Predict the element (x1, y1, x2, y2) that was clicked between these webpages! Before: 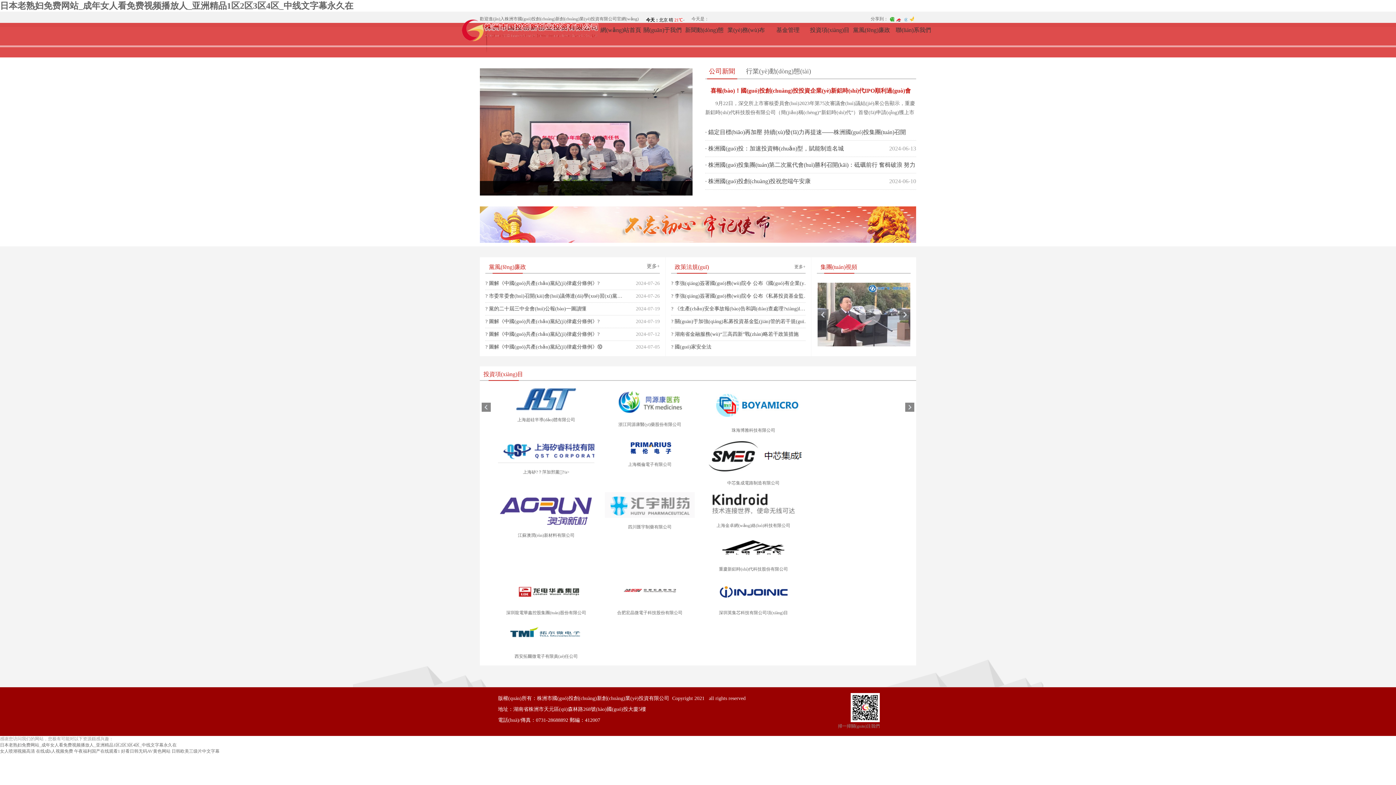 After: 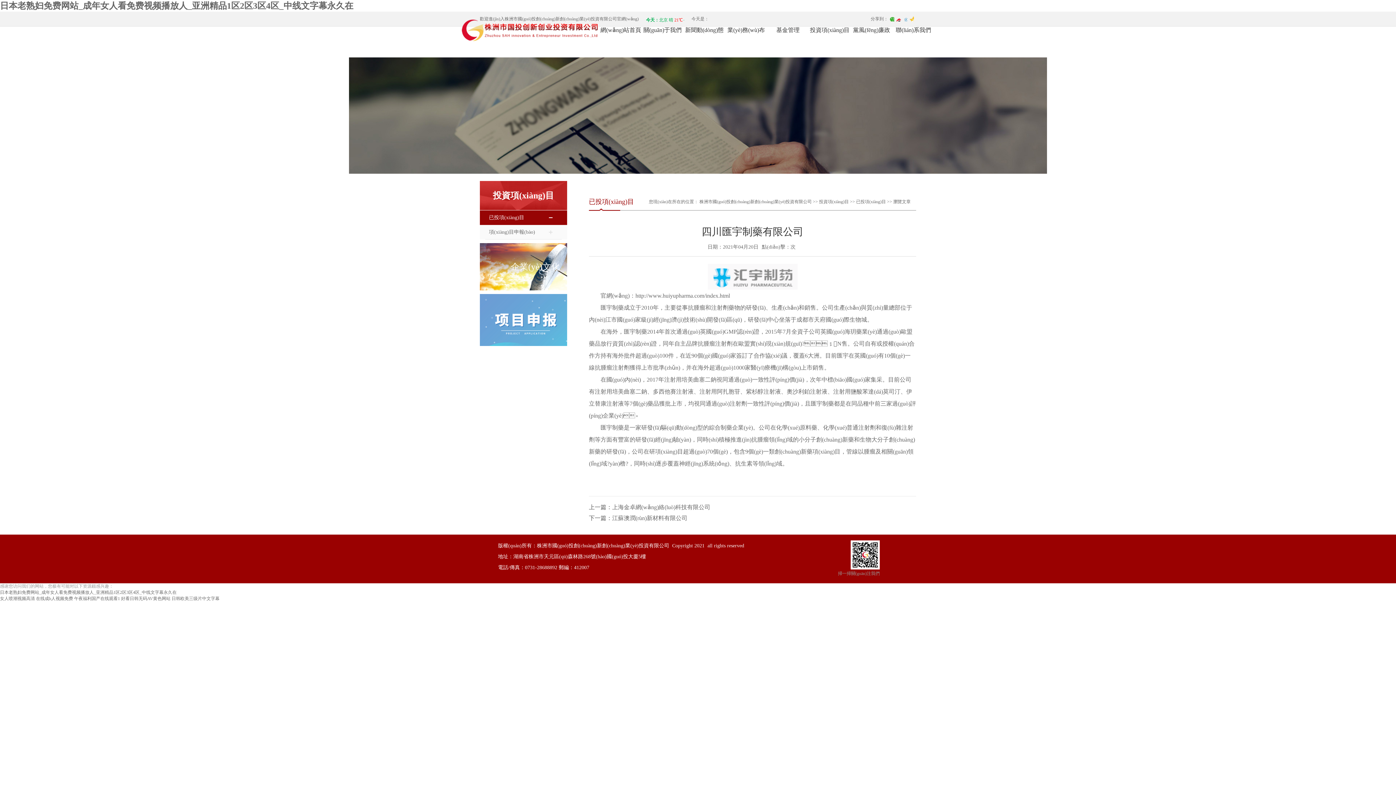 Action: bbox: (605, 514, 694, 519)